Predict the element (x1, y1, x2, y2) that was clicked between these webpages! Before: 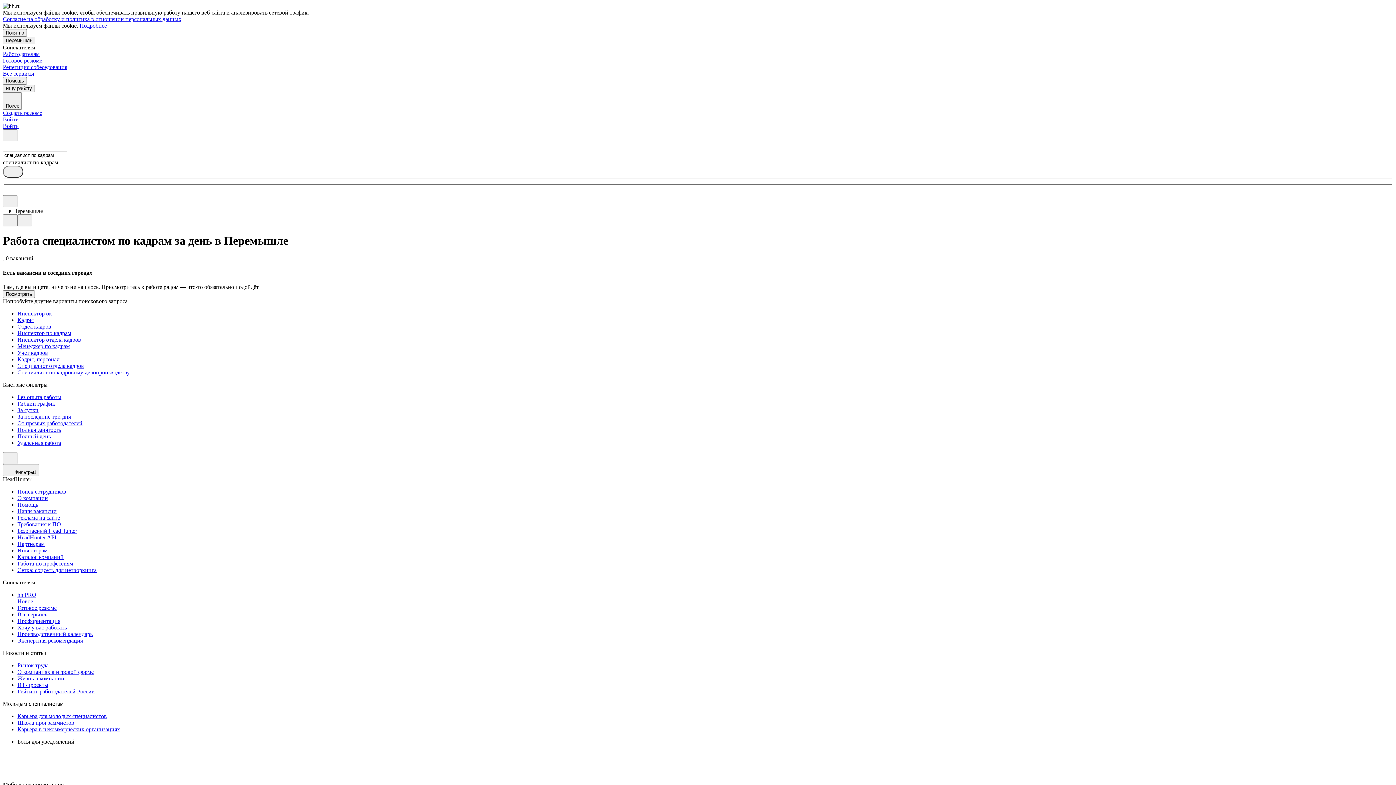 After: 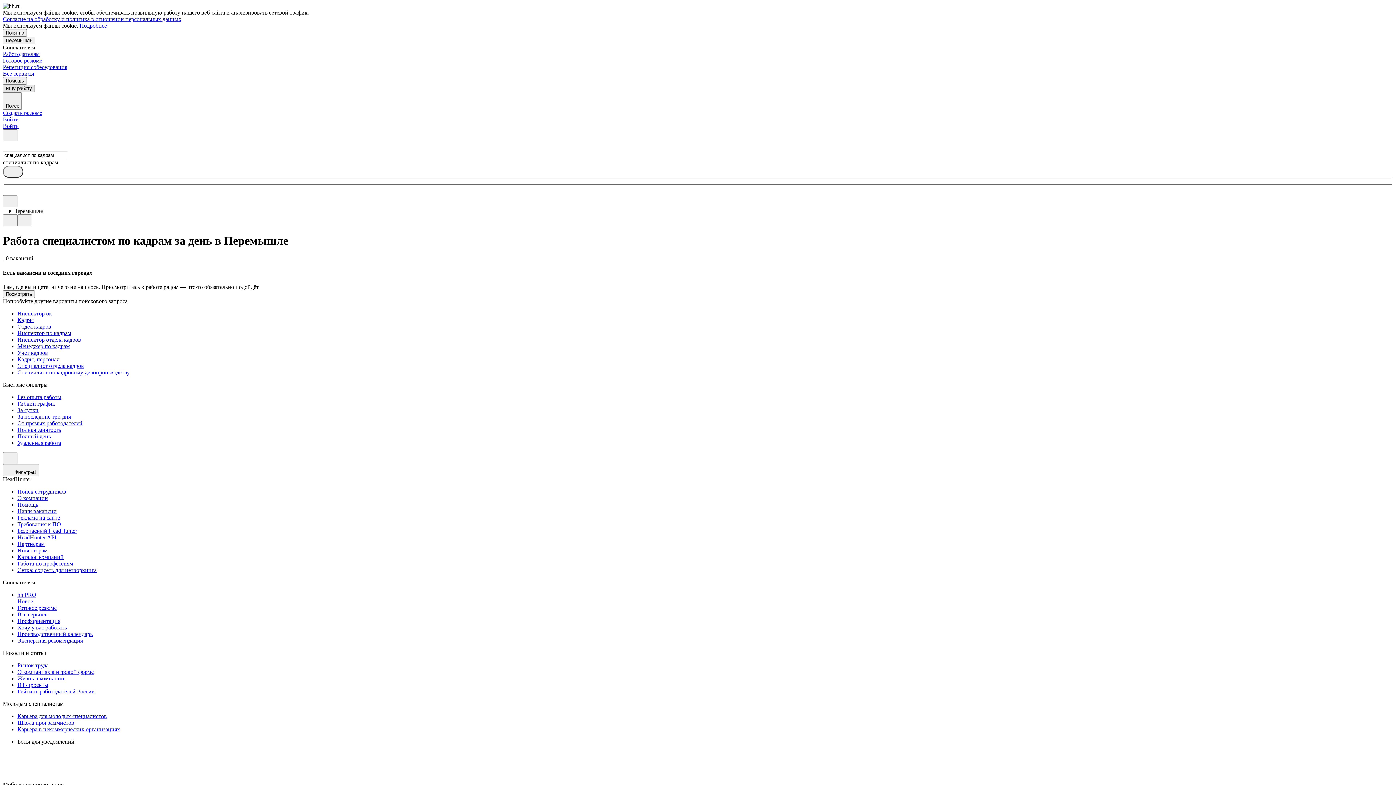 Action: label: Ищу работу bbox: (2, 84, 34, 92)